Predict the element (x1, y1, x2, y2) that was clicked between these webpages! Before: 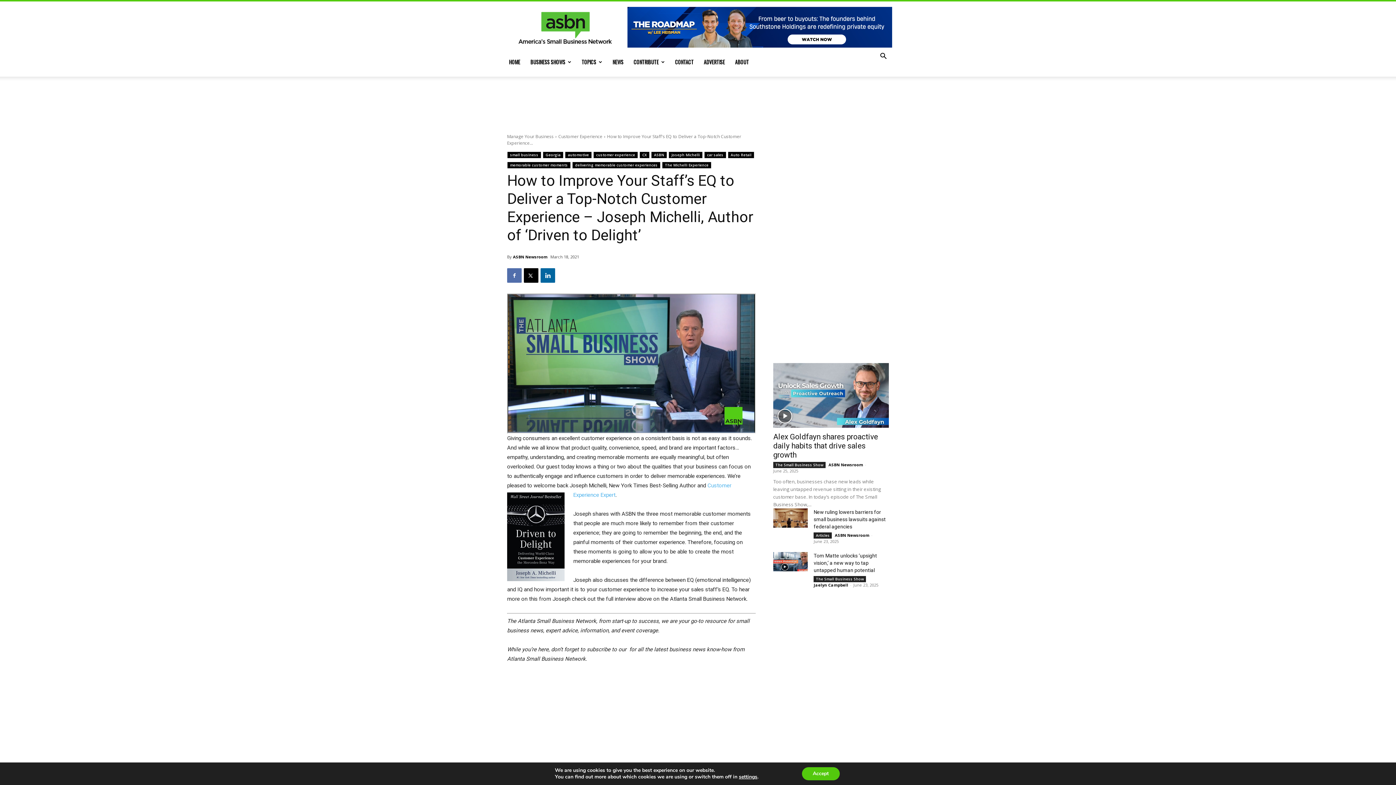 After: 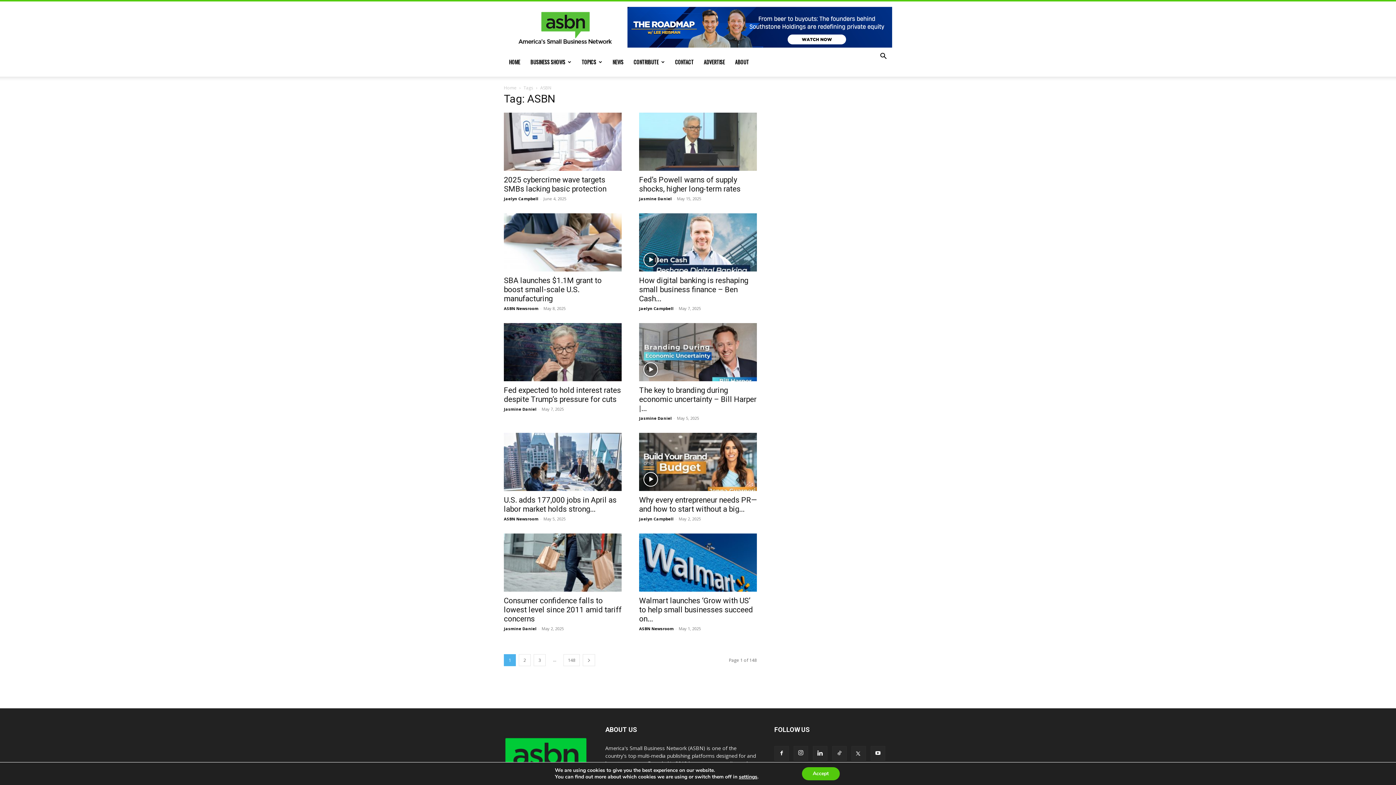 Action: label: ASBN bbox: (651, 151, 667, 158)